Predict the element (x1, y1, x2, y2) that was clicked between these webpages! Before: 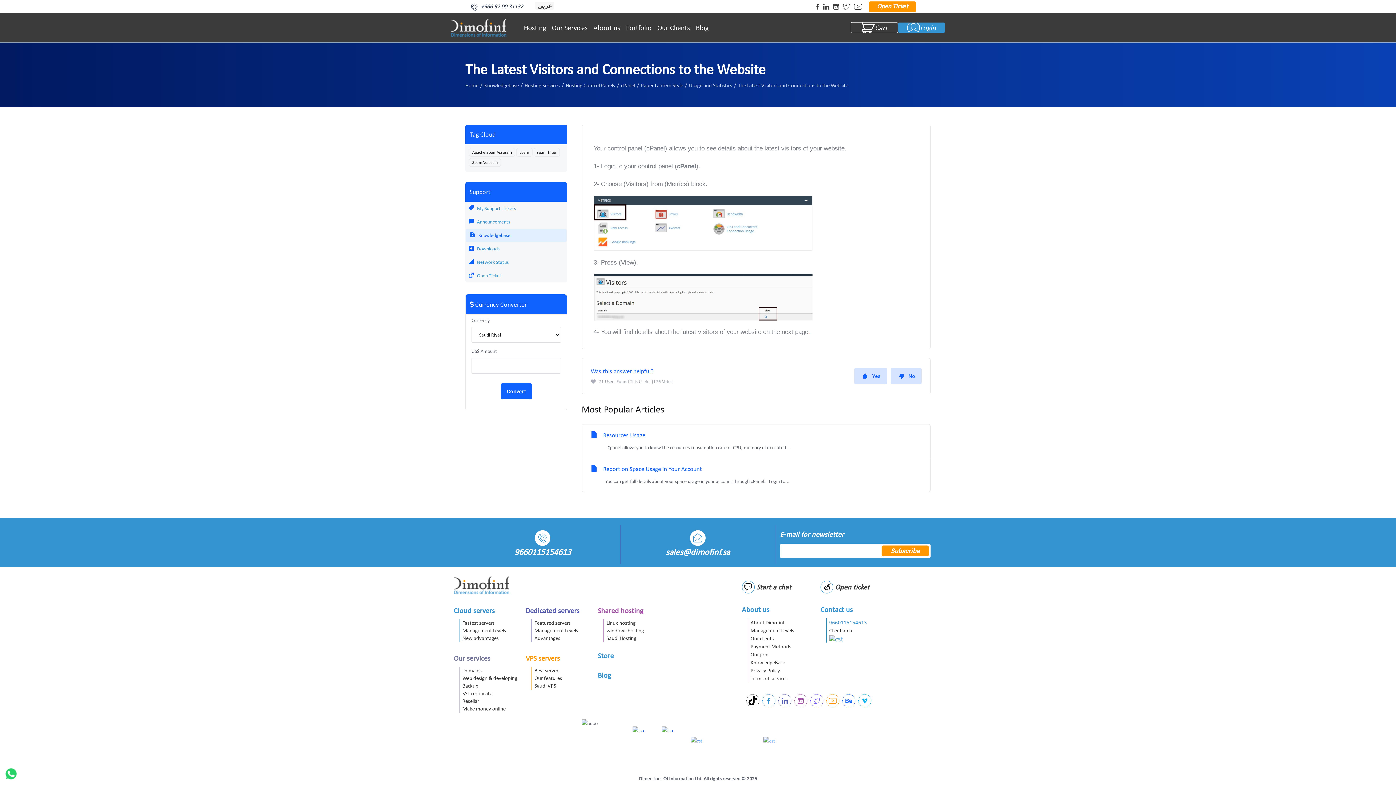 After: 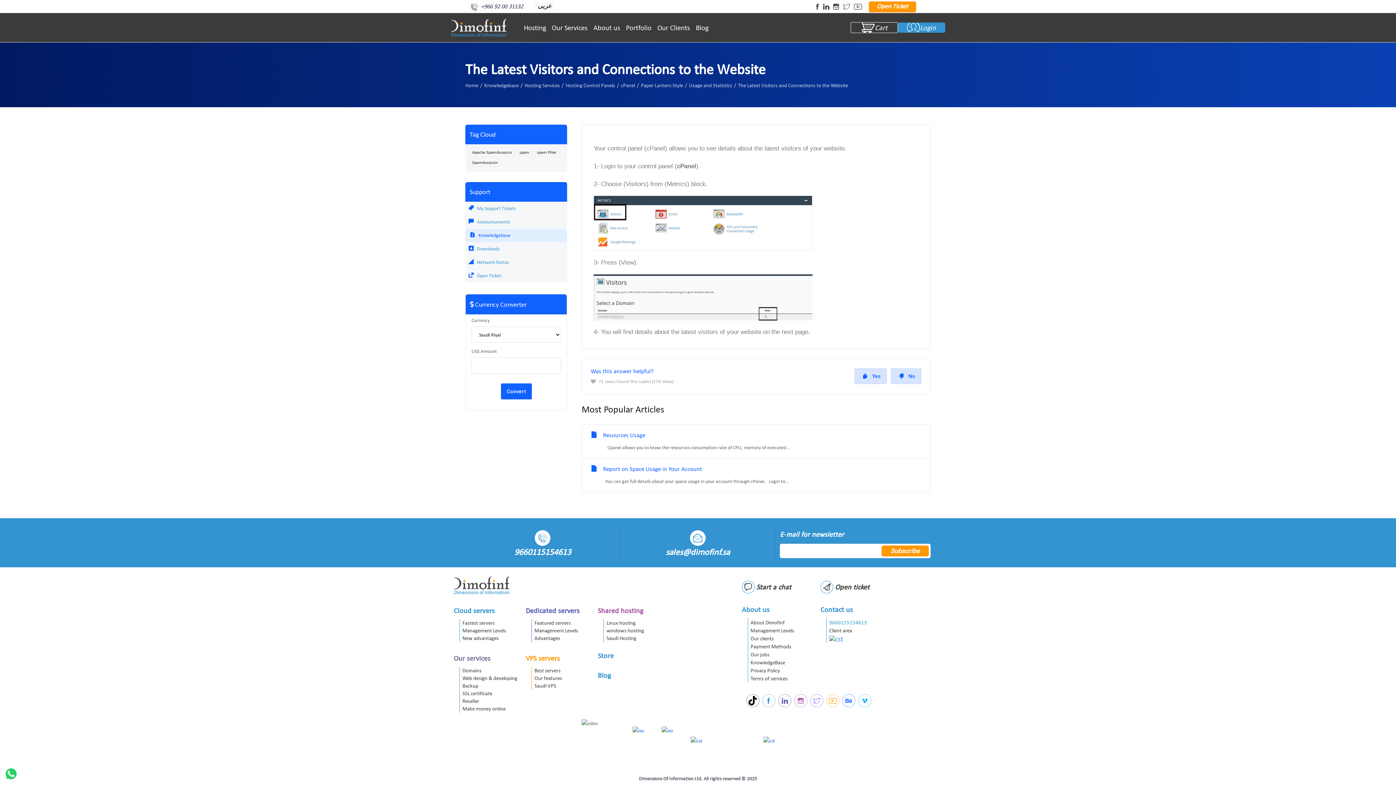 Action: label: Our services bbox: (453, 654, 490, 663)